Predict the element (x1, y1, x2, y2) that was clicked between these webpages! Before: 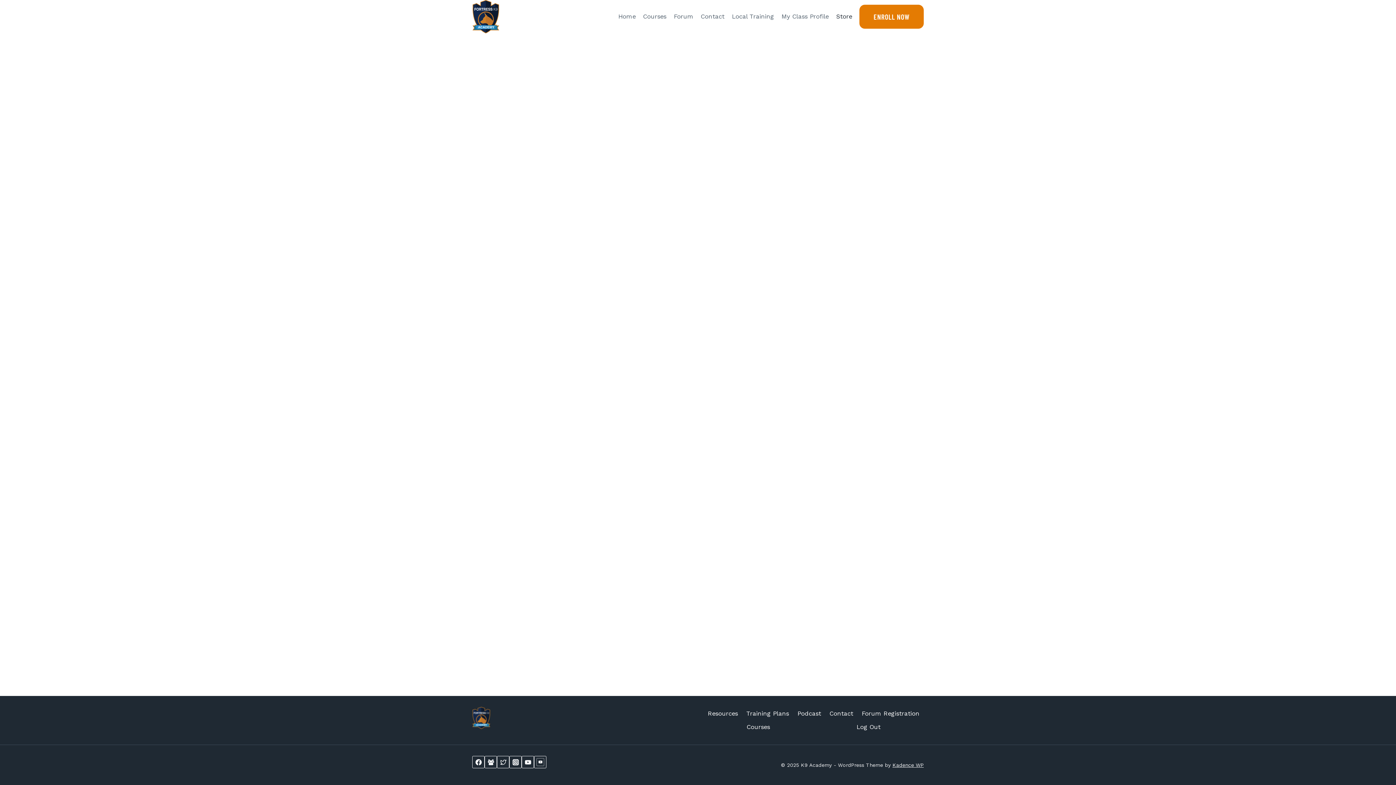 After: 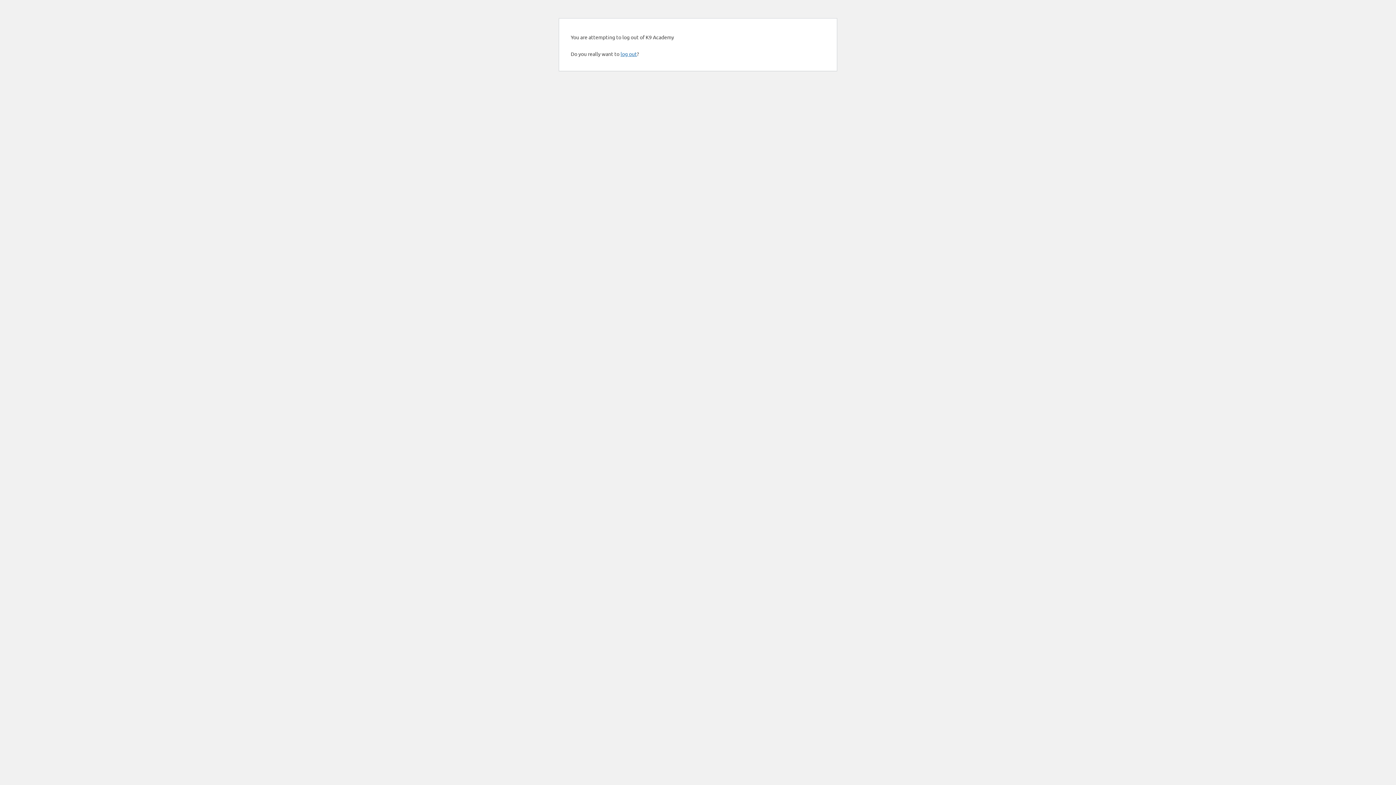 Action: bbox: (853, 720, 884, 734) label: Log Out